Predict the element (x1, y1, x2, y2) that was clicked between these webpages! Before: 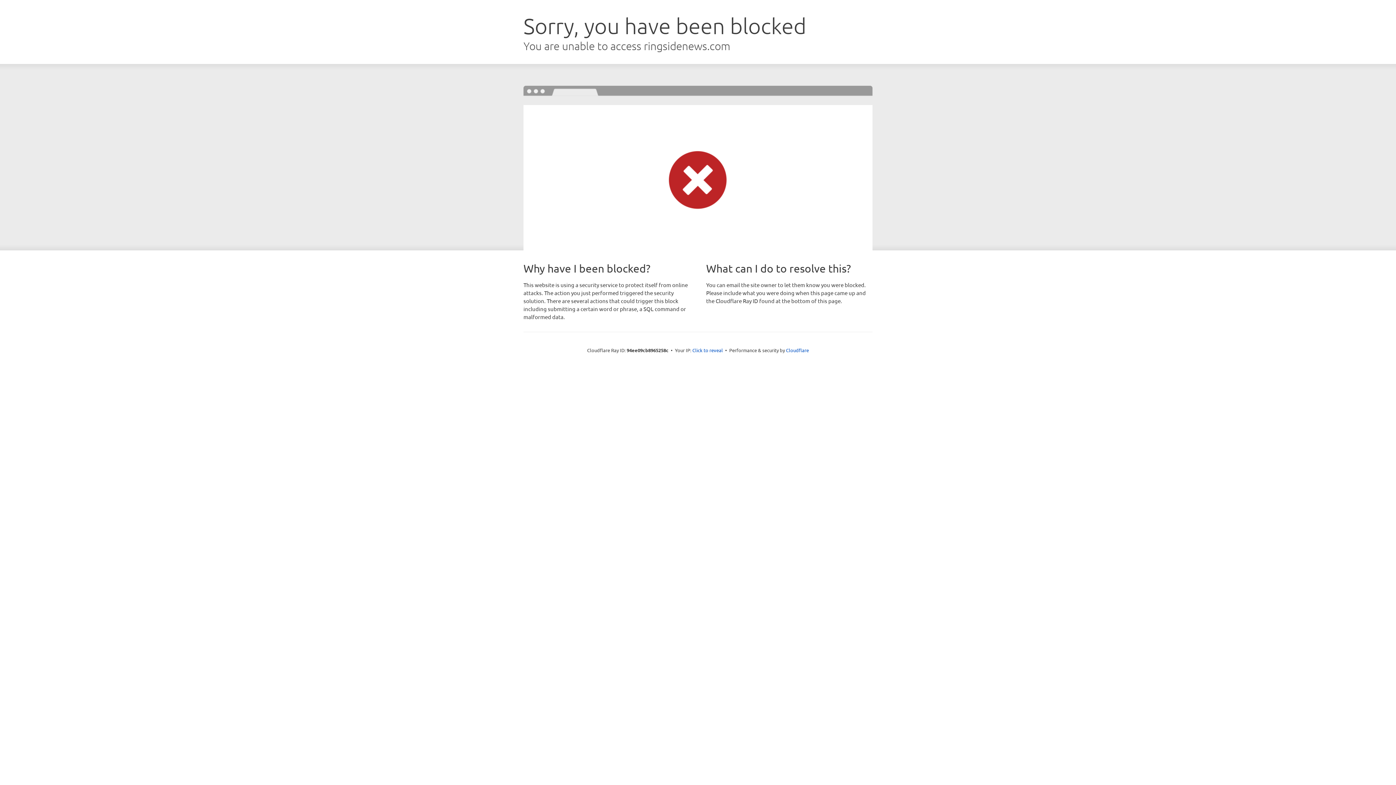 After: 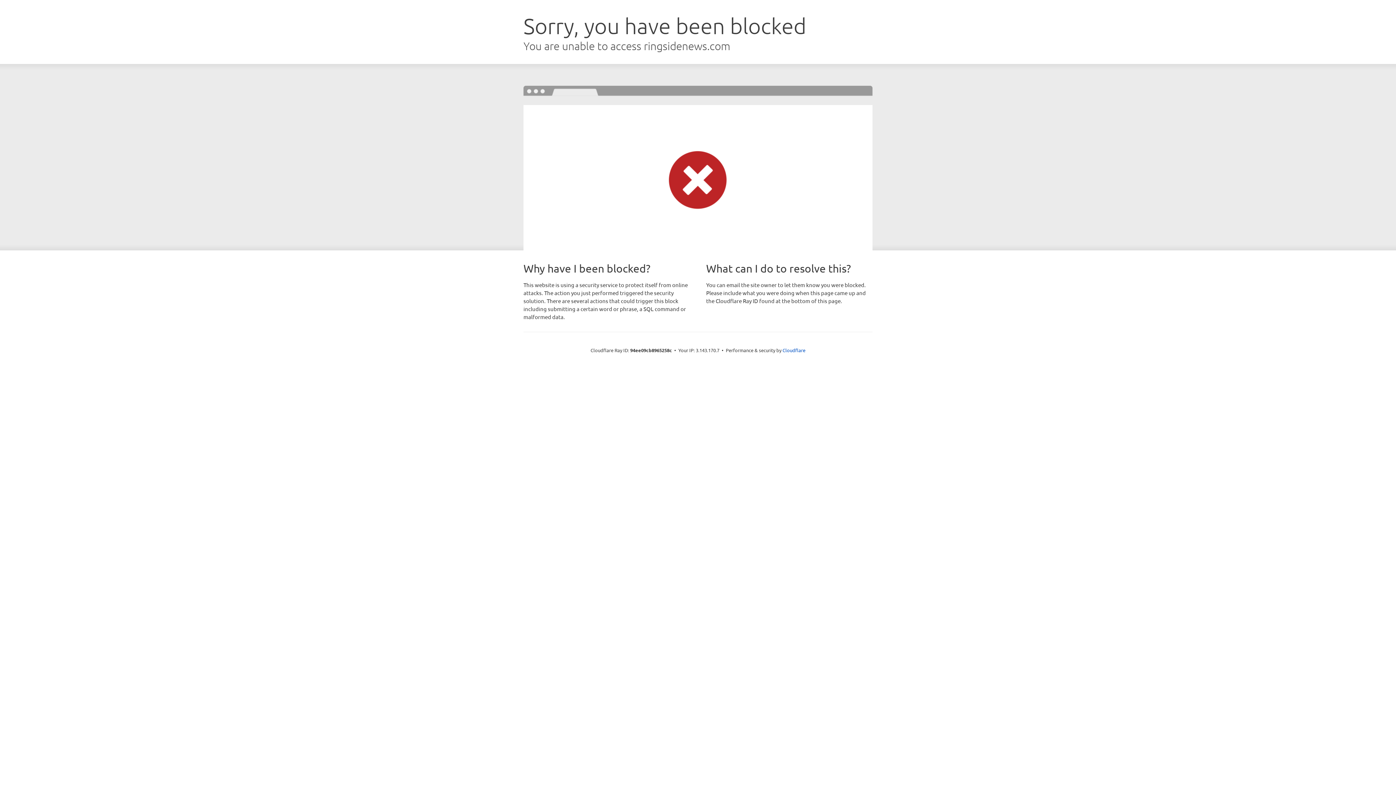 Action: label: Click to reveal bbox: (692, 346, 723, 353)